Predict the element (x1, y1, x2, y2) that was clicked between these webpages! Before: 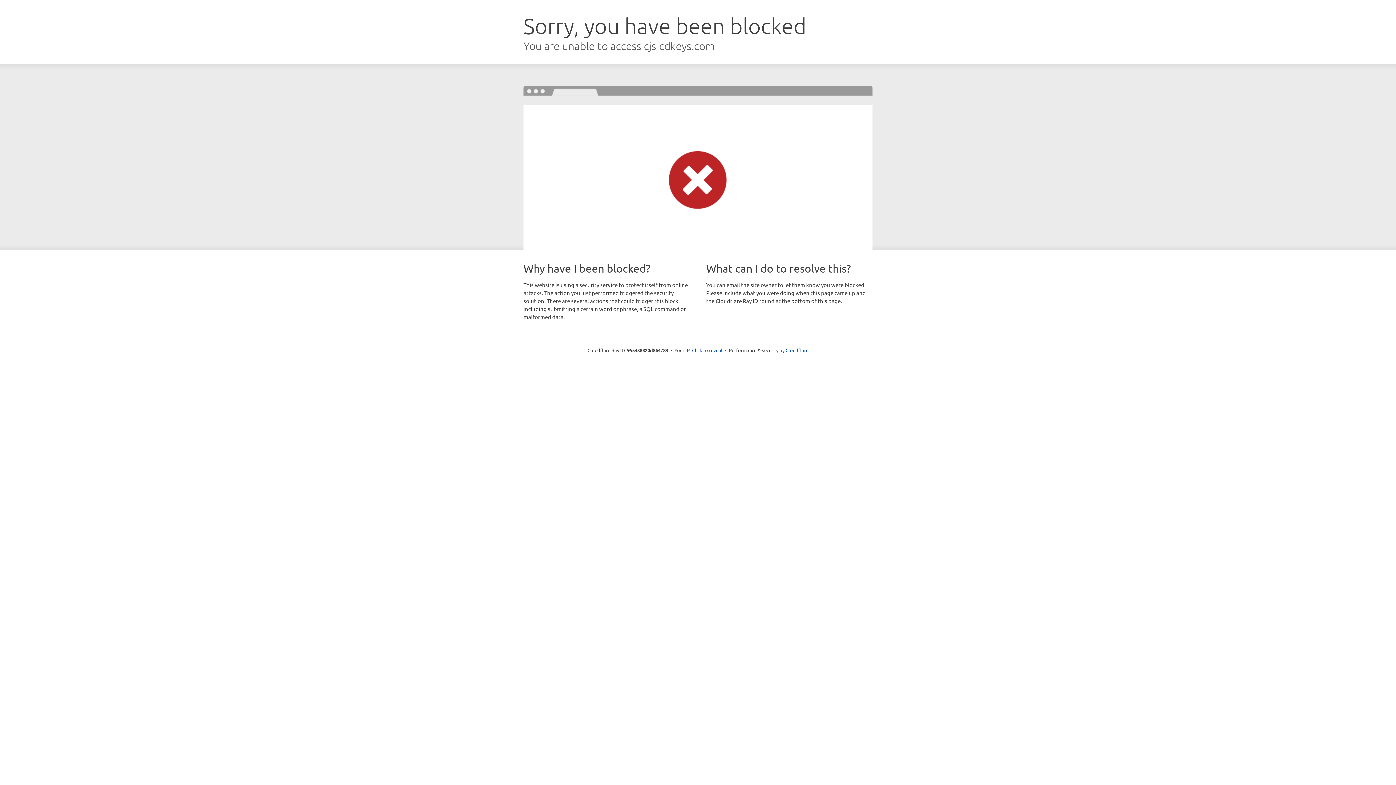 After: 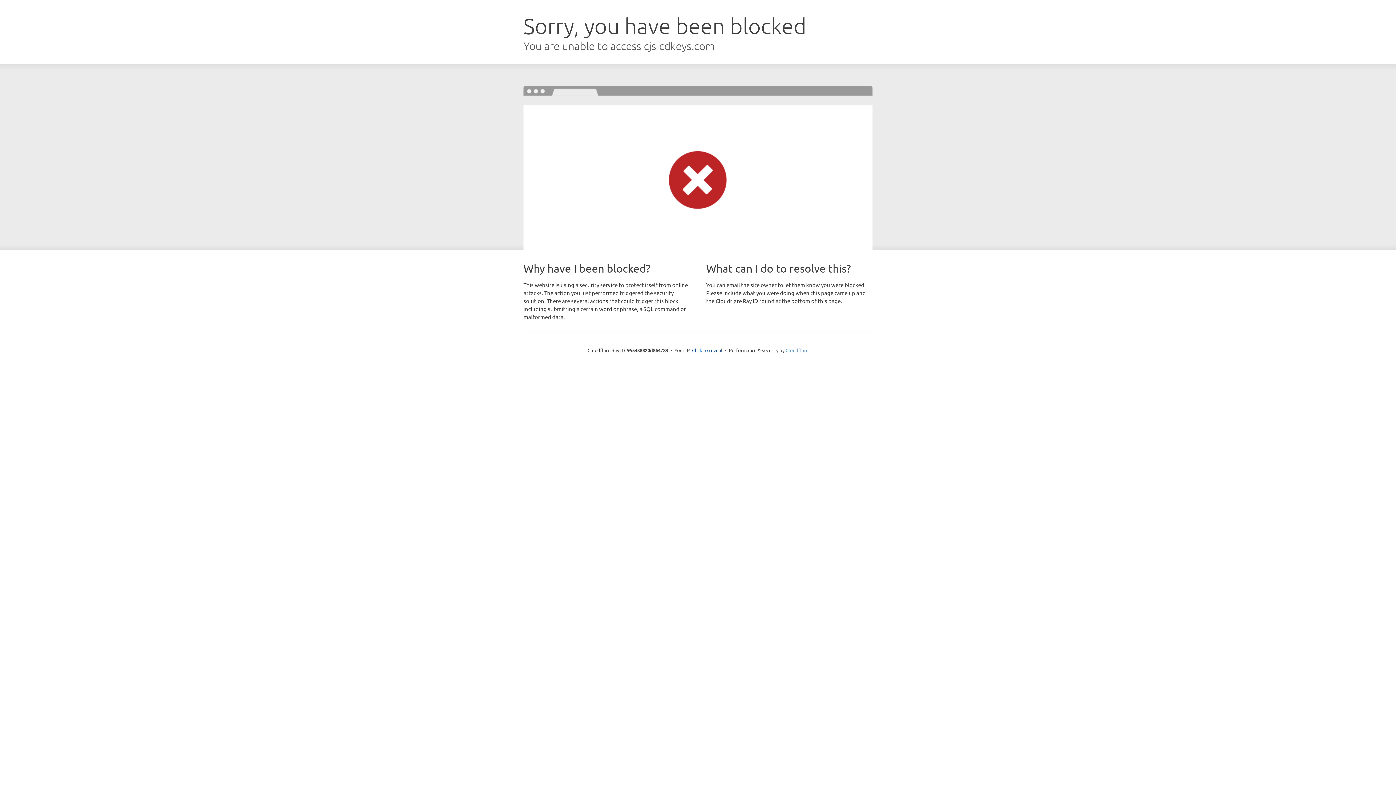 Action: bbox: (785, 347, 808, 353) label: Cloudflare